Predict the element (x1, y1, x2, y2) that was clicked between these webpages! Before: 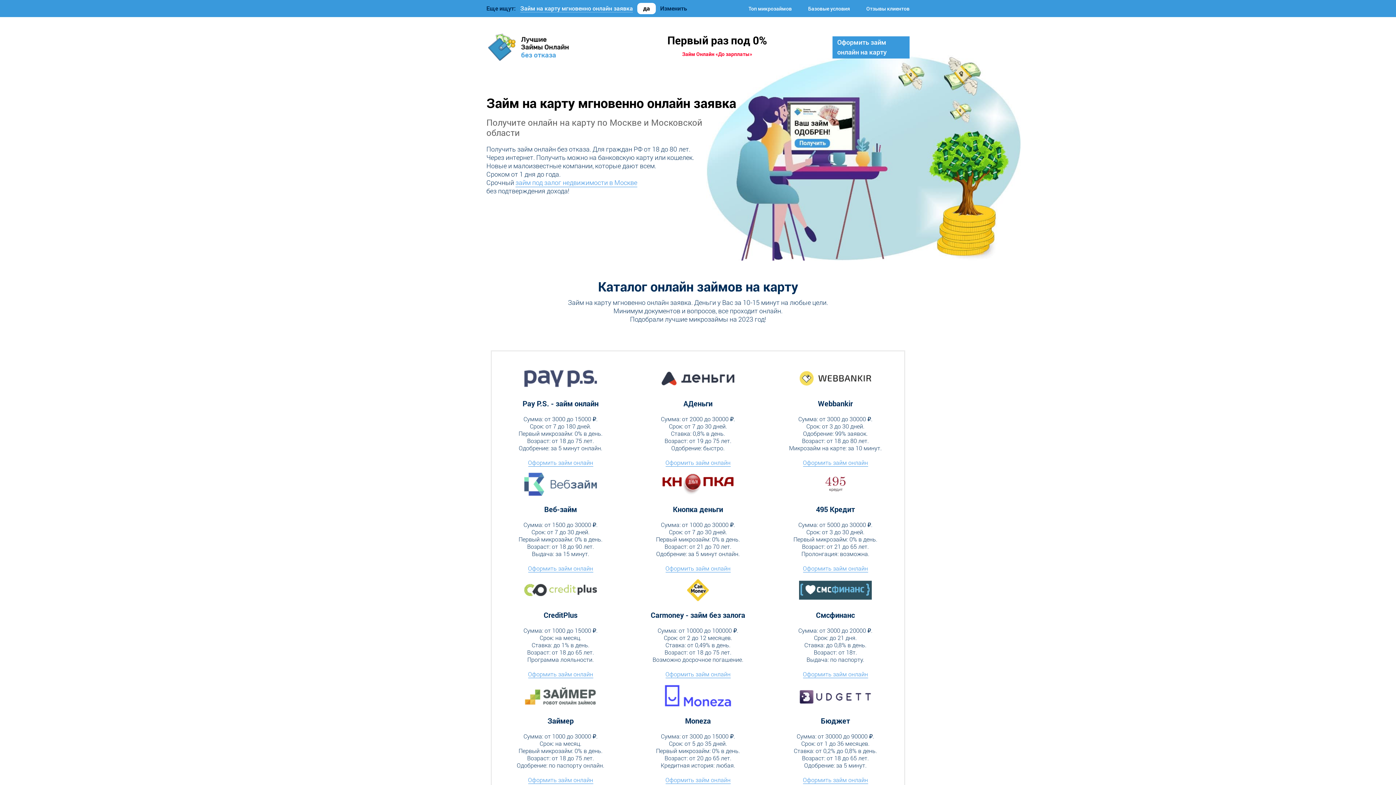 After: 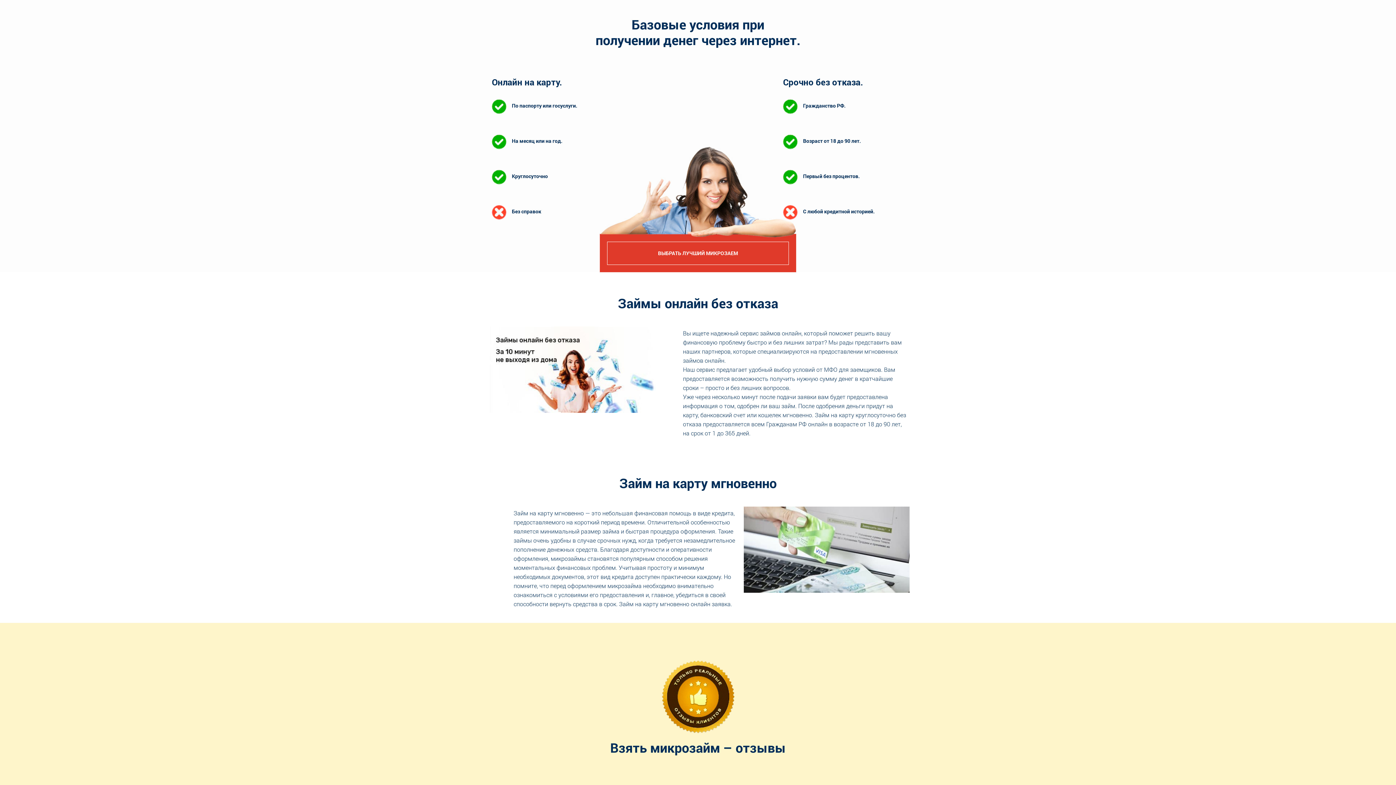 Action: bbox: (808, 4, 850, 11) label: Базовые условия